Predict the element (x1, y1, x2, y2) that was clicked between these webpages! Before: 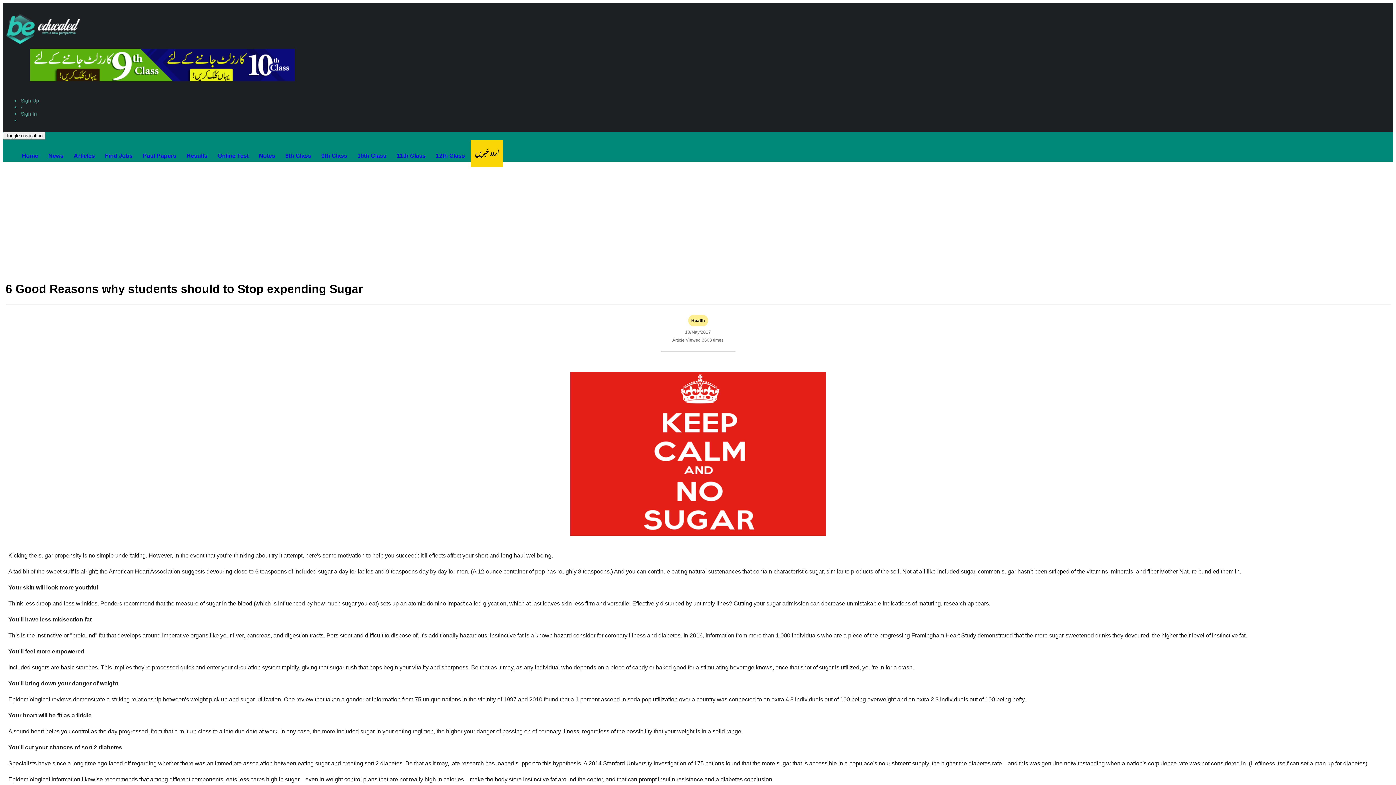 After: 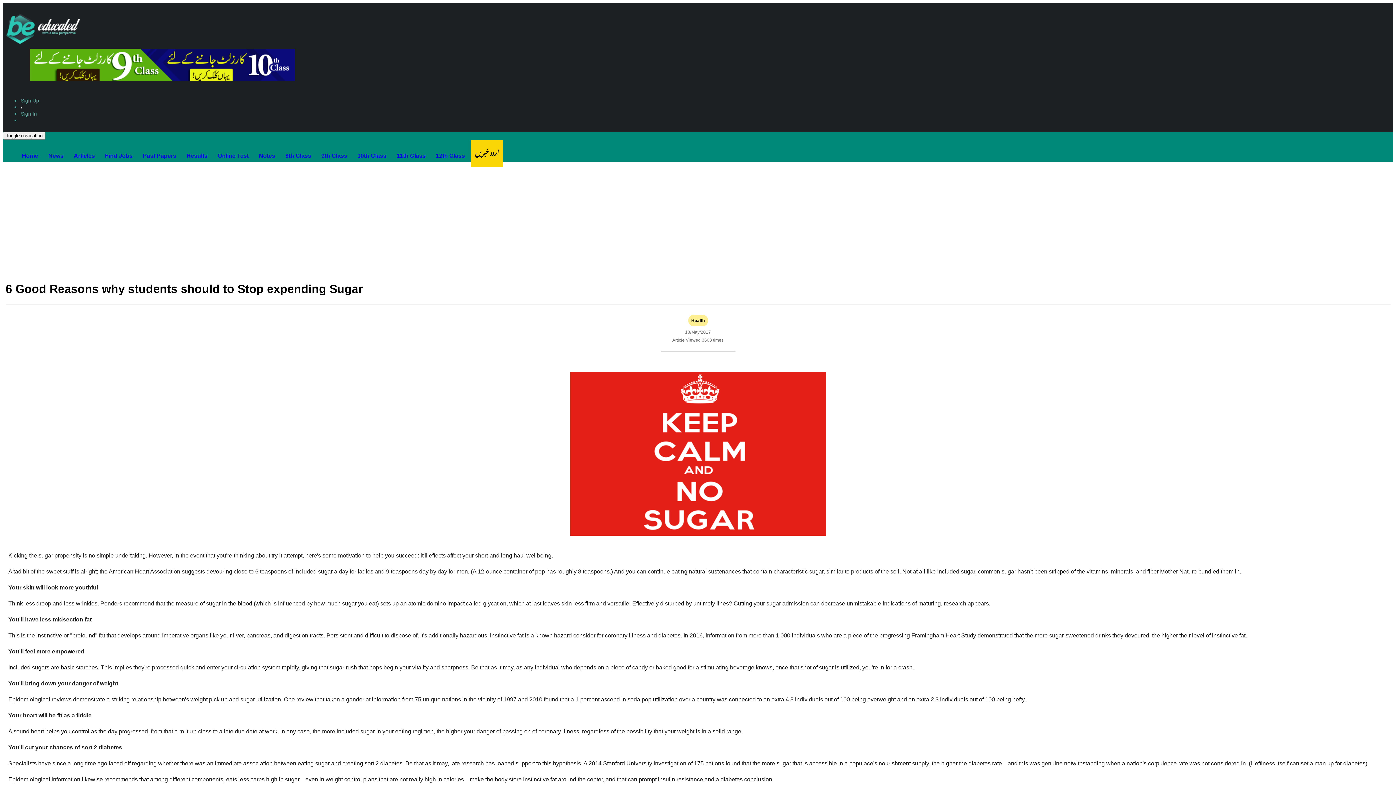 Action: label: / bbox: (20, 104, 22, 110)